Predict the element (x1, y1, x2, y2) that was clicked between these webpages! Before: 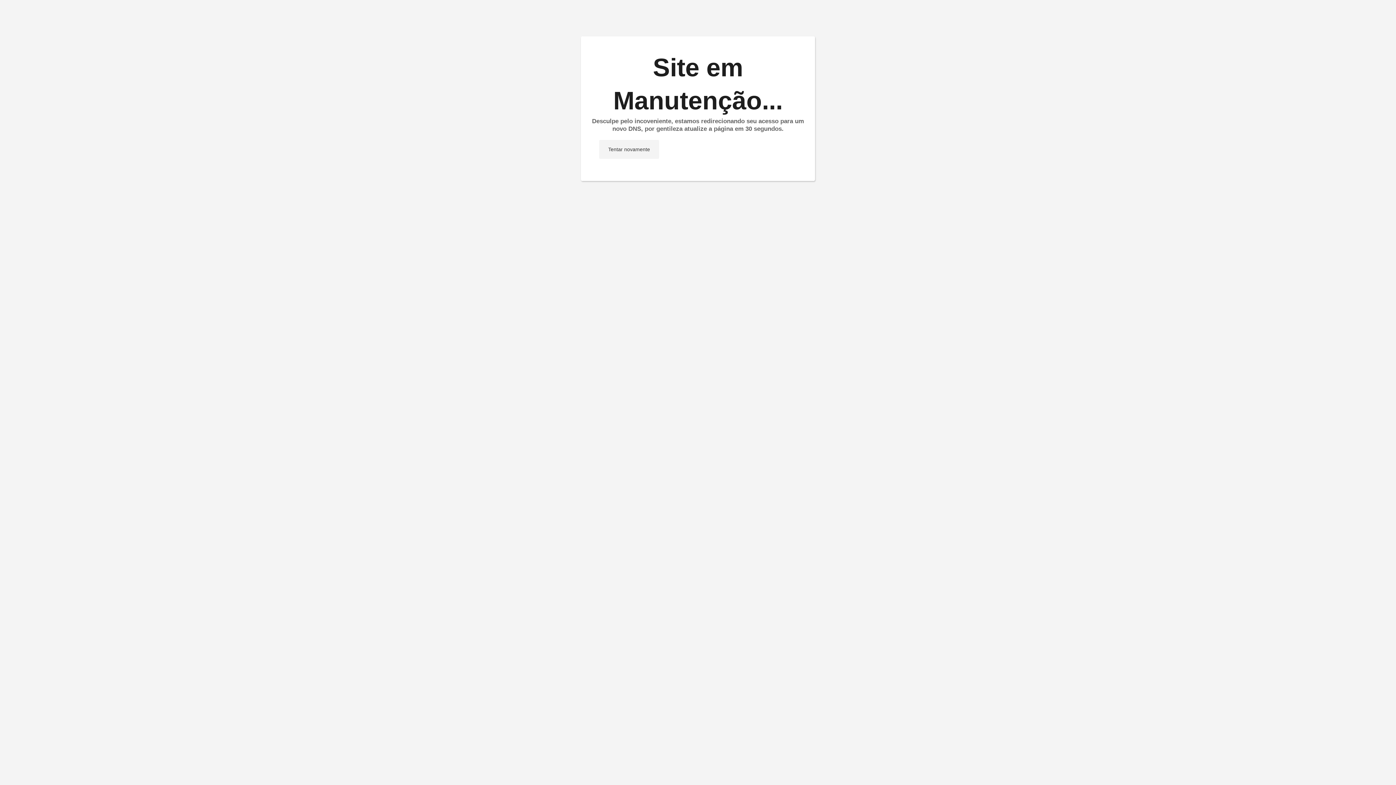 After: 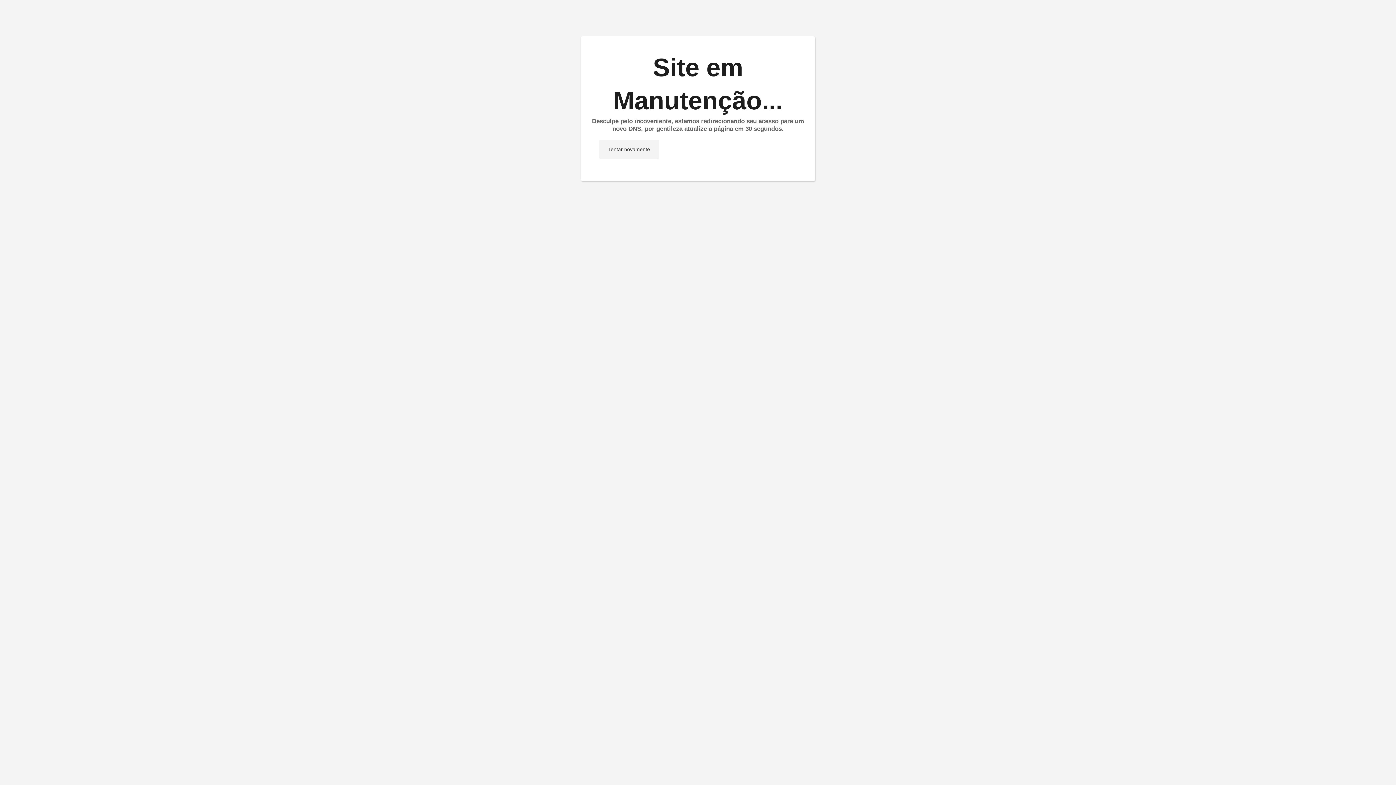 Action: bbox: (599, 140, 659, 158) label: Tentar novamente